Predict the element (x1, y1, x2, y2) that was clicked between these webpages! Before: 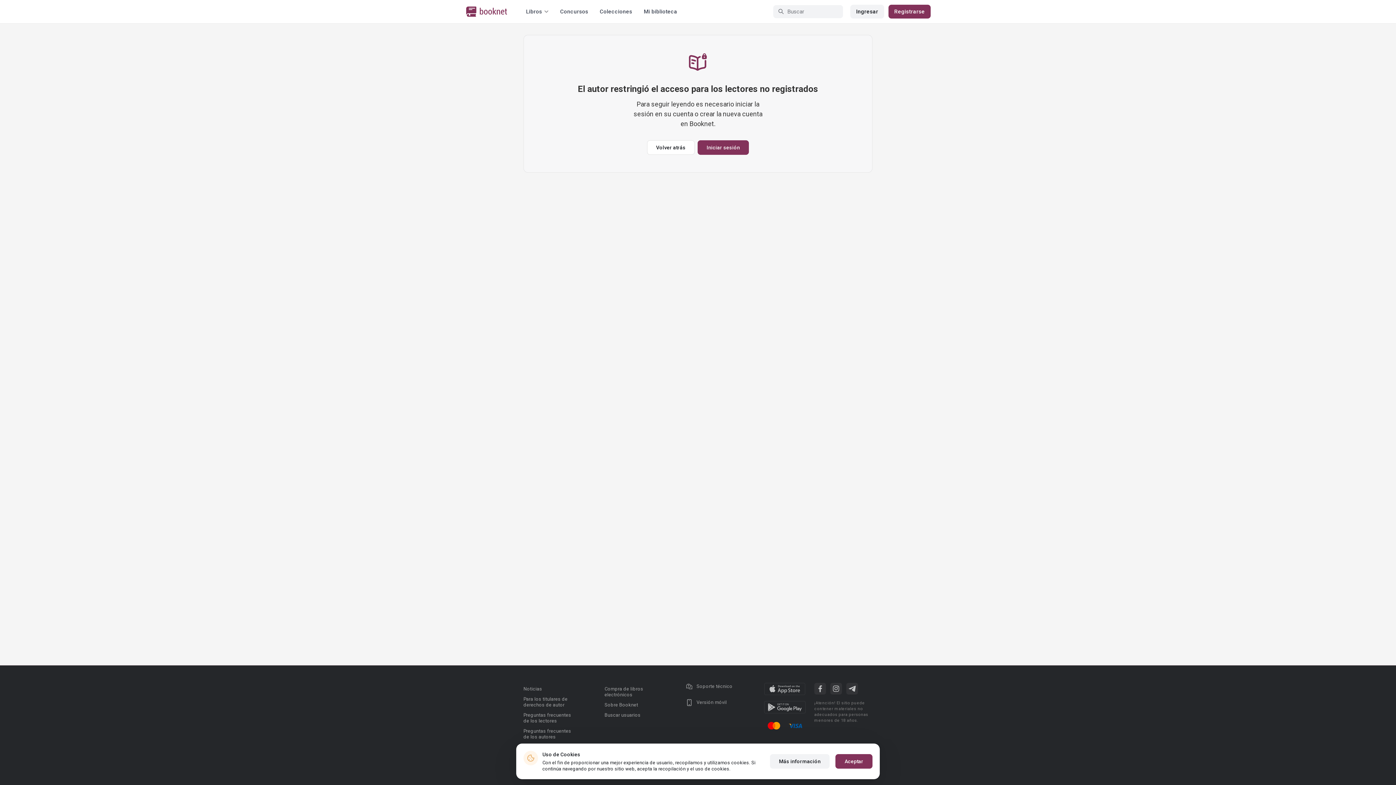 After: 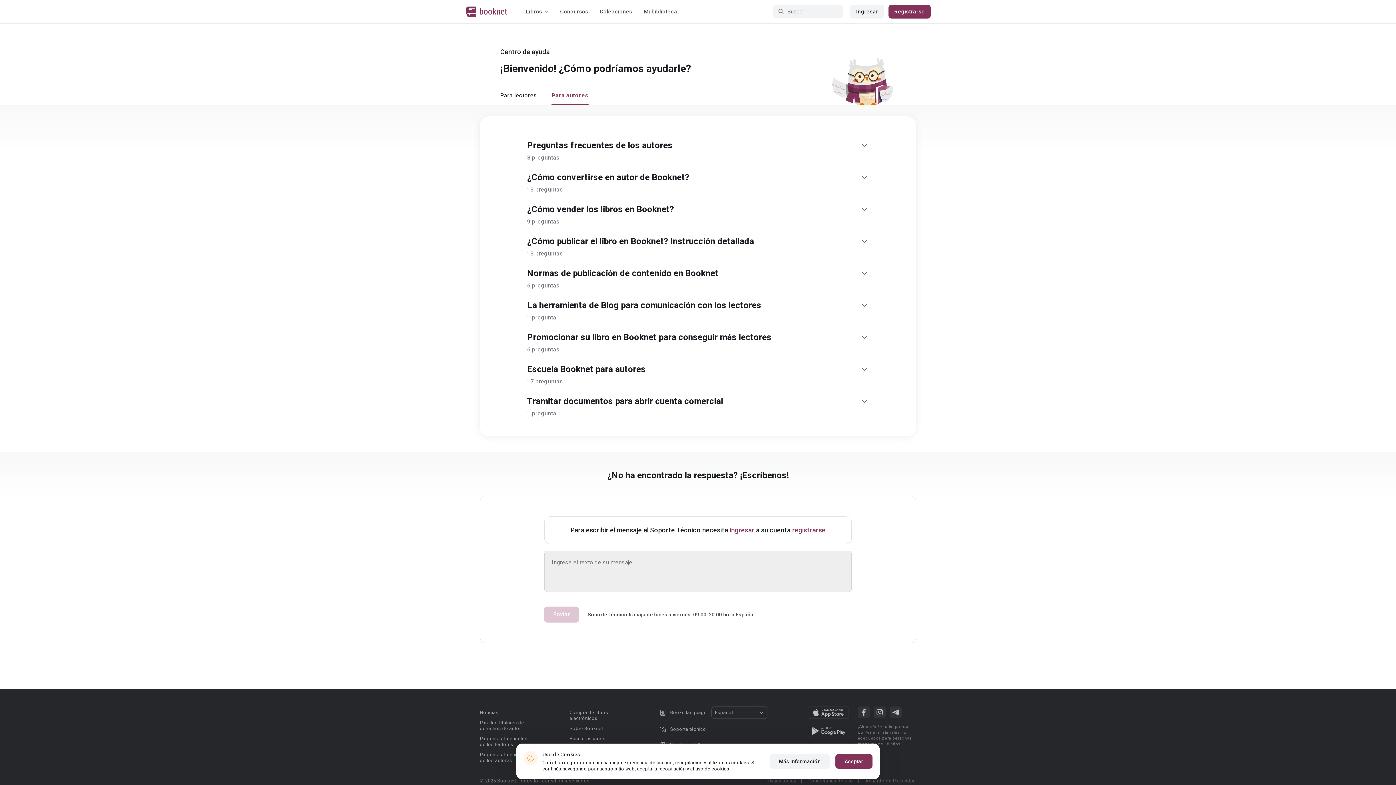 Action: bbox: (523, 728, 571, 740) label: Preguntas frecuentes de los autores